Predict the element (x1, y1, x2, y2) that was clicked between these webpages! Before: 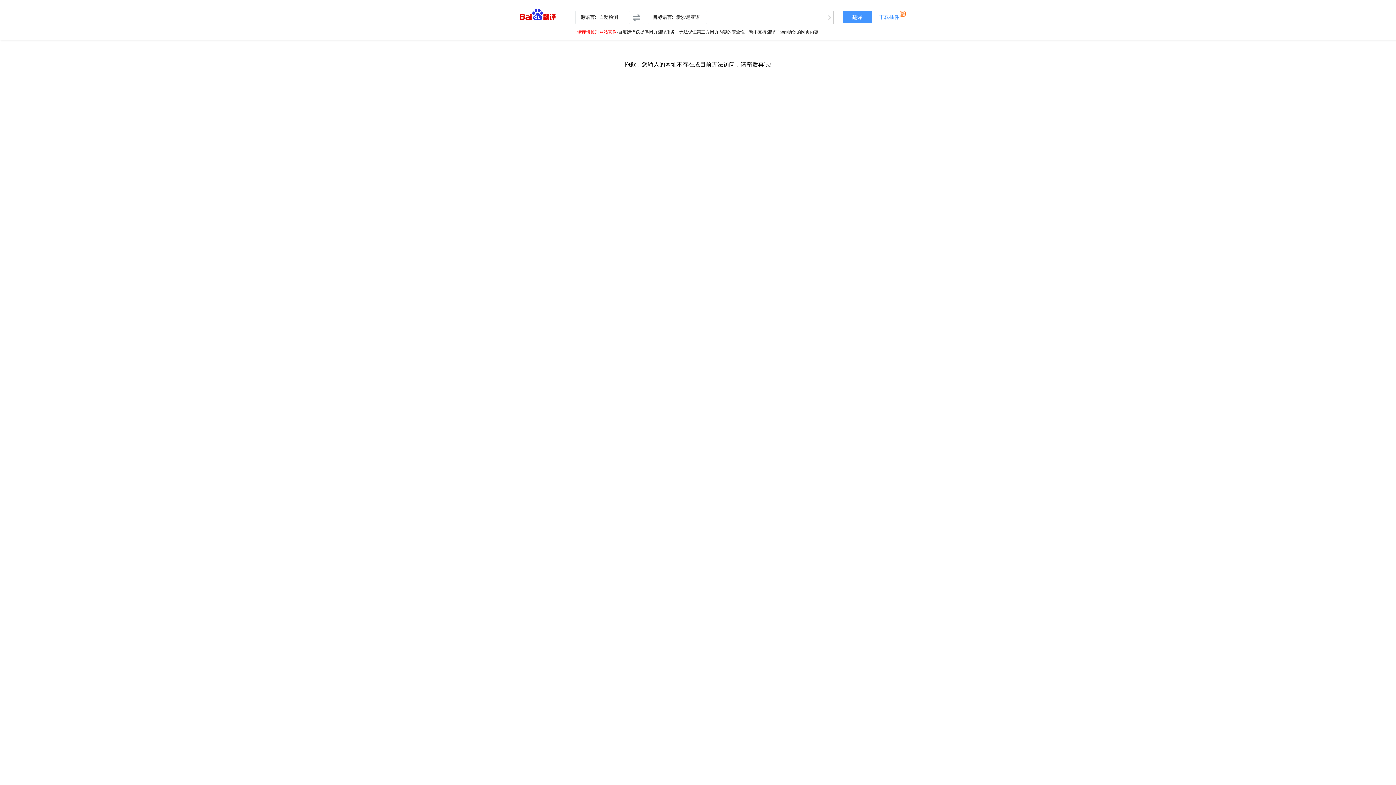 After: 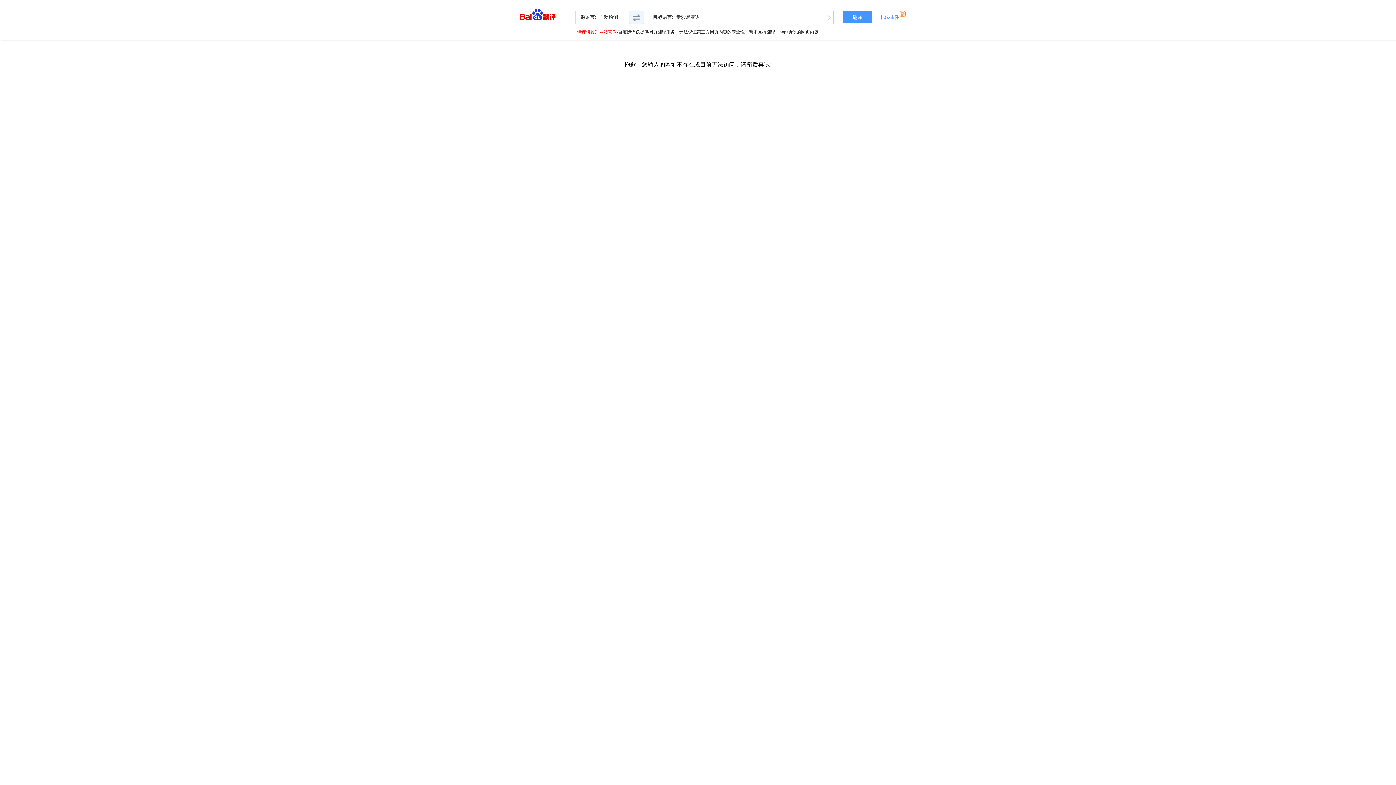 Action: bbox: (629, 10, 644, 24)